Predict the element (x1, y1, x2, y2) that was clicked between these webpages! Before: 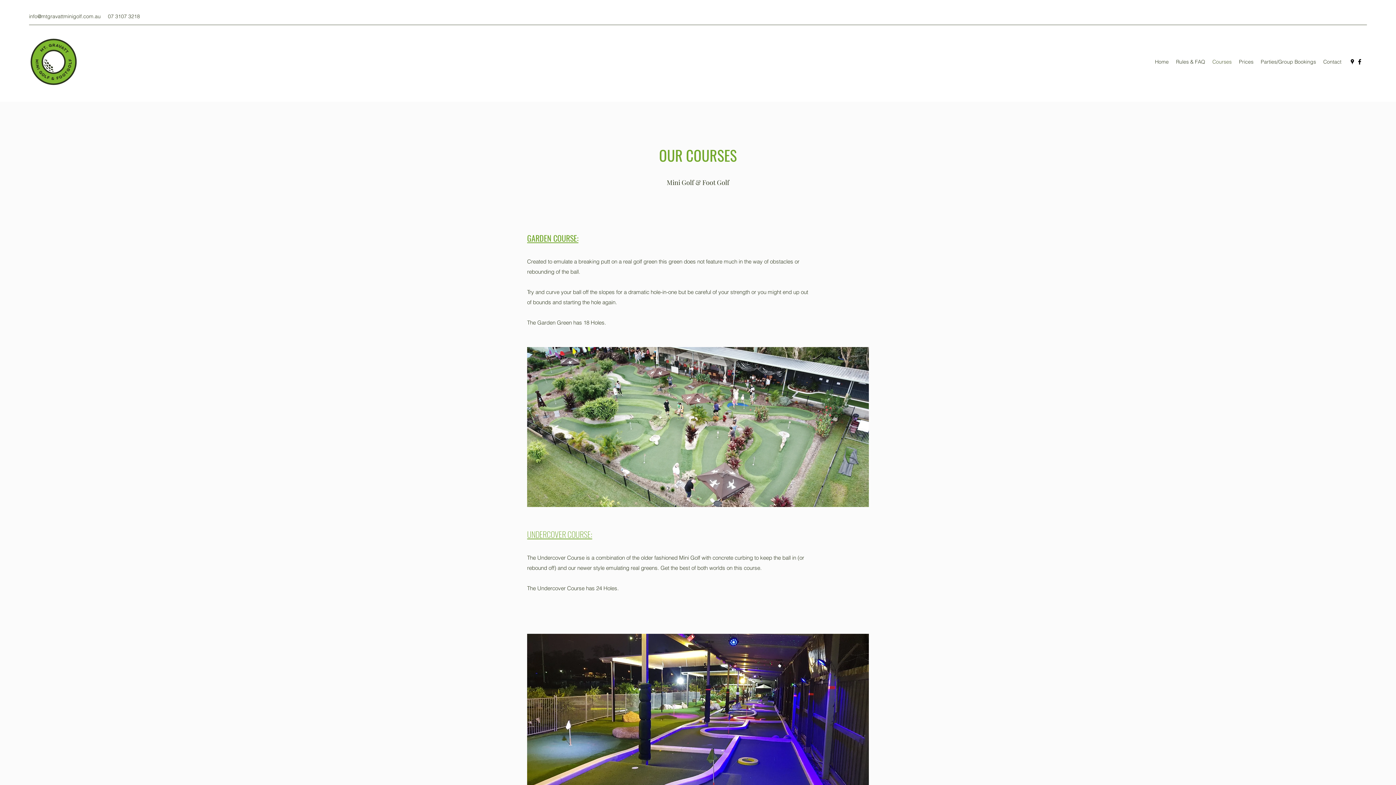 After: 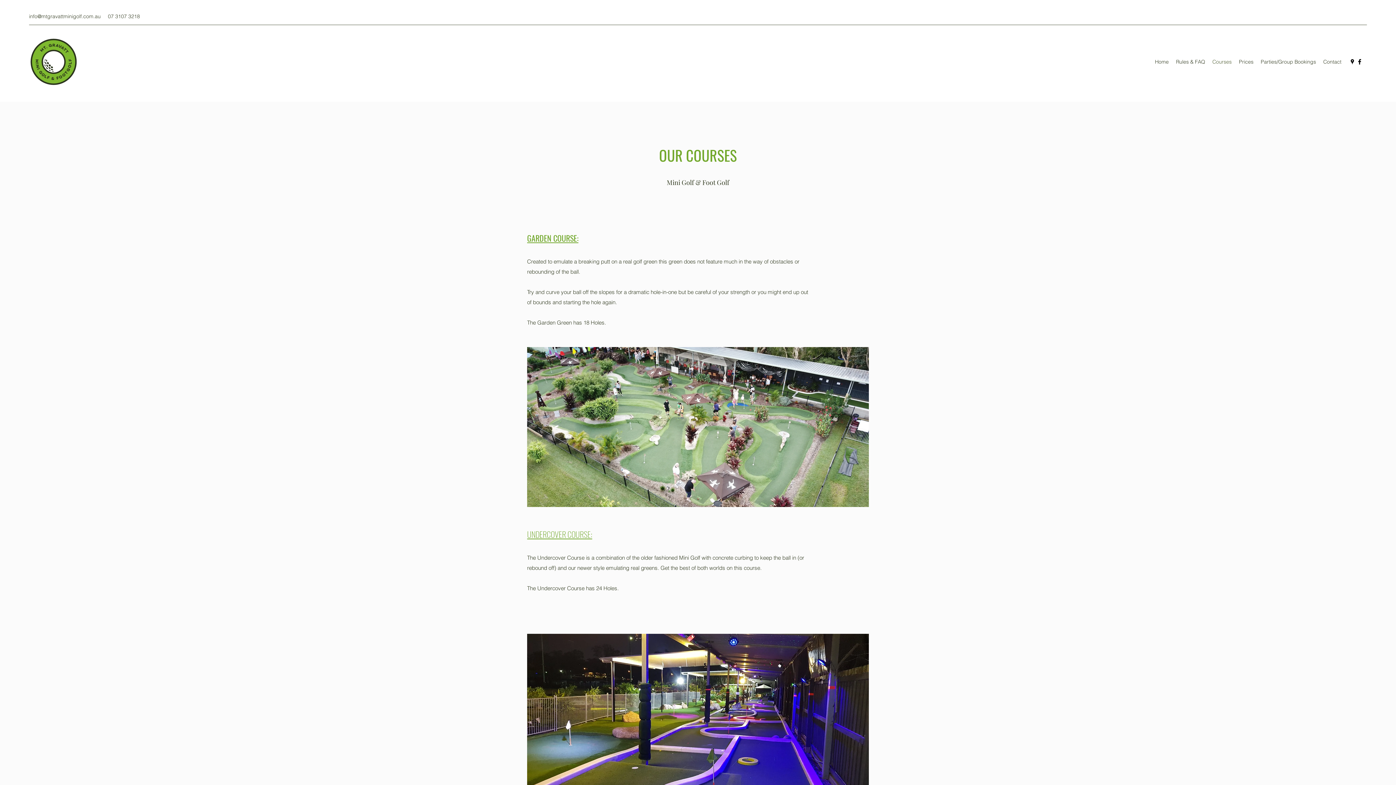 Action: bbox: (1349, 58, 1356, 65) label: Google Places